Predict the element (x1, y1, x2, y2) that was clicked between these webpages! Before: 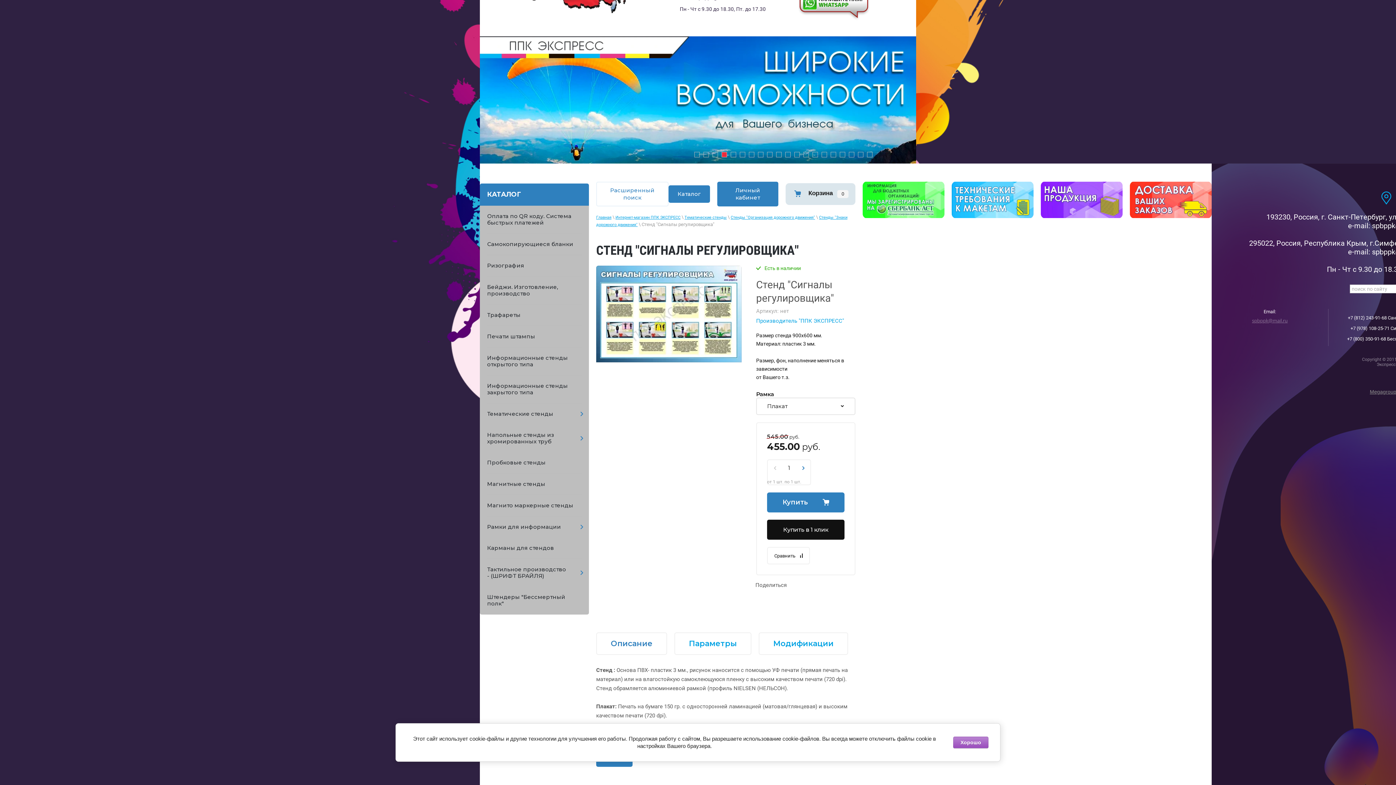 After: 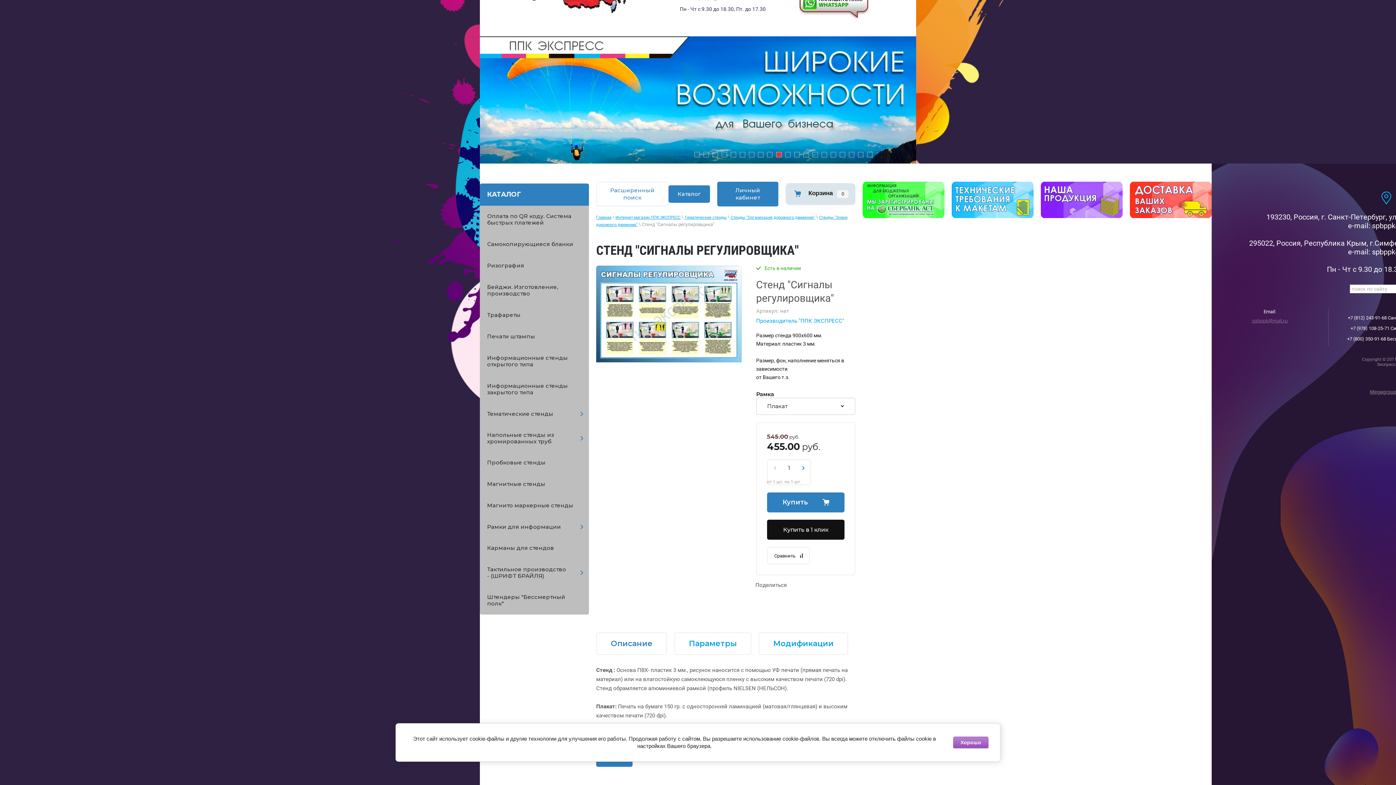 Action: bbox: (840, 152, 845, 157) label: 17